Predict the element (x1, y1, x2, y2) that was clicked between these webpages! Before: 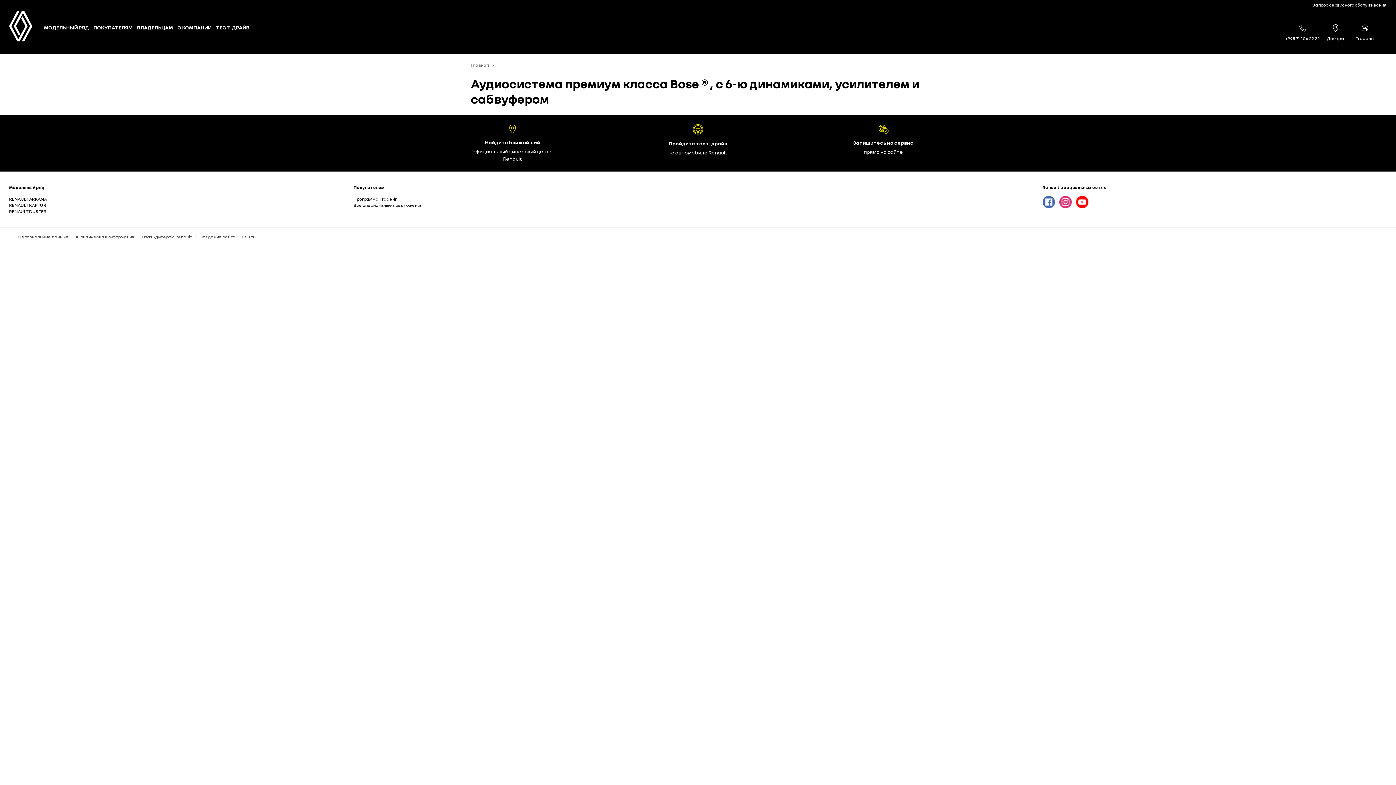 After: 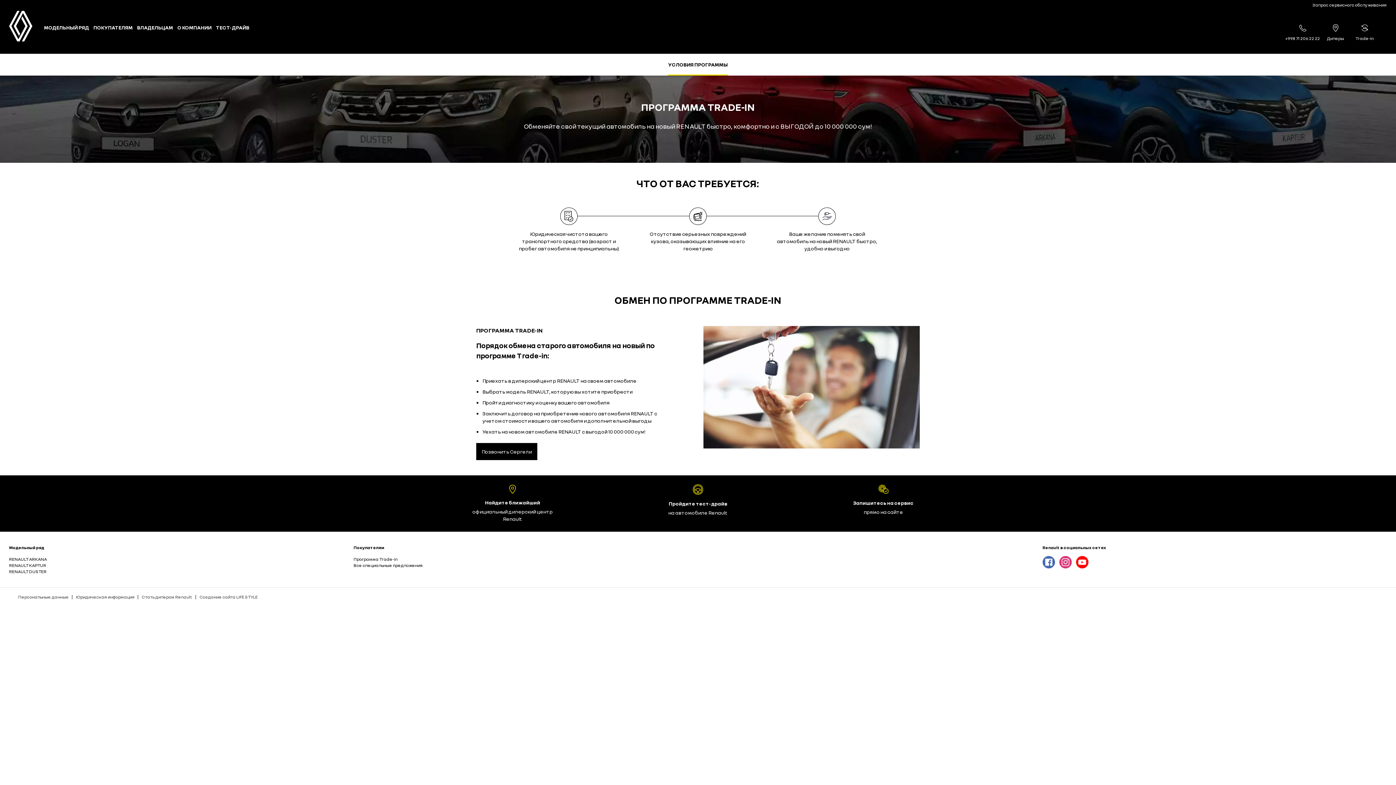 Action: label: Trade-in bbox: (1351, 24, 1378, 41)